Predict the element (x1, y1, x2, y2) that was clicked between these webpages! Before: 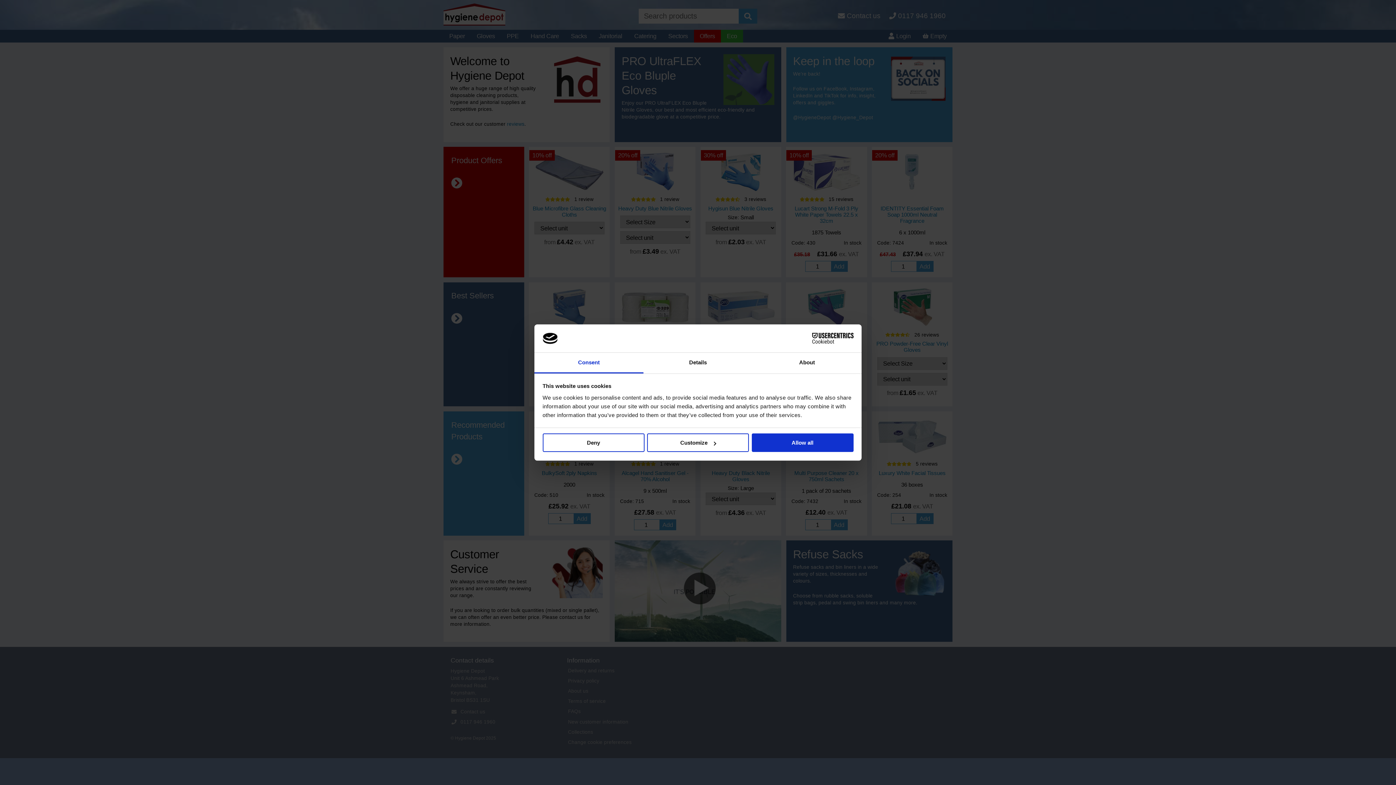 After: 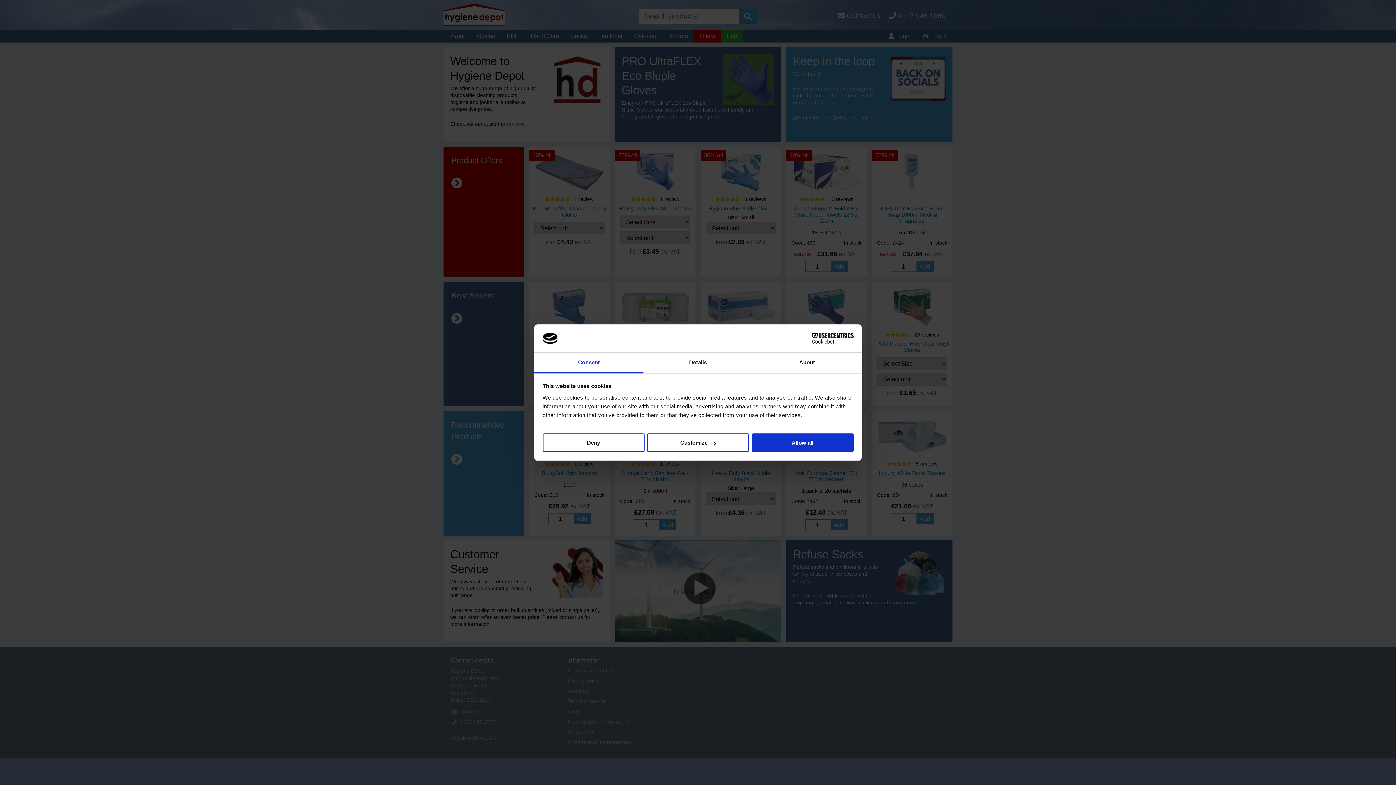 Action: bbox: (790, 333, 853, 344) label: Cookiebot - opens in a new window